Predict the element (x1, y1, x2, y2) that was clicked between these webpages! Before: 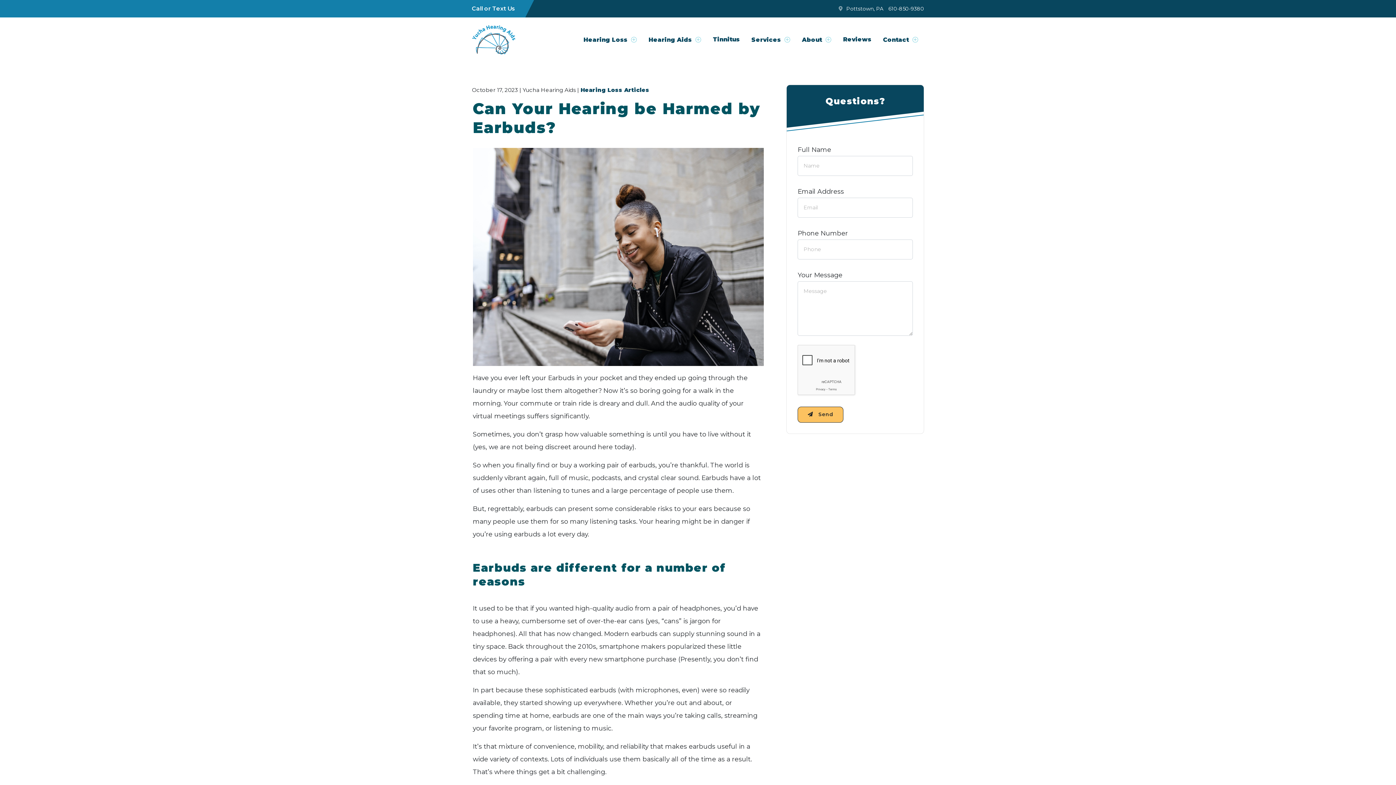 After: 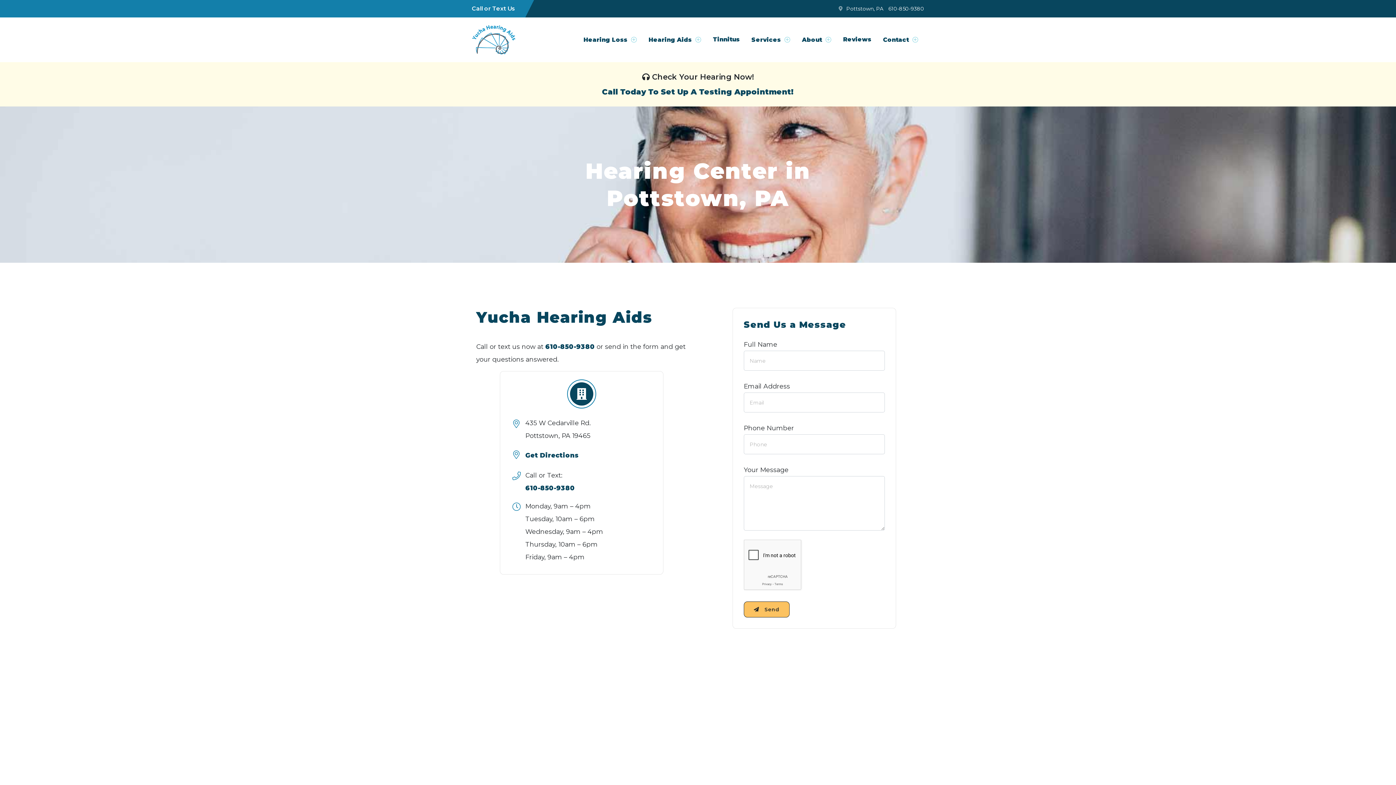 Action: label: Pottstown, PA bbox: (846, 5, 883, 12)